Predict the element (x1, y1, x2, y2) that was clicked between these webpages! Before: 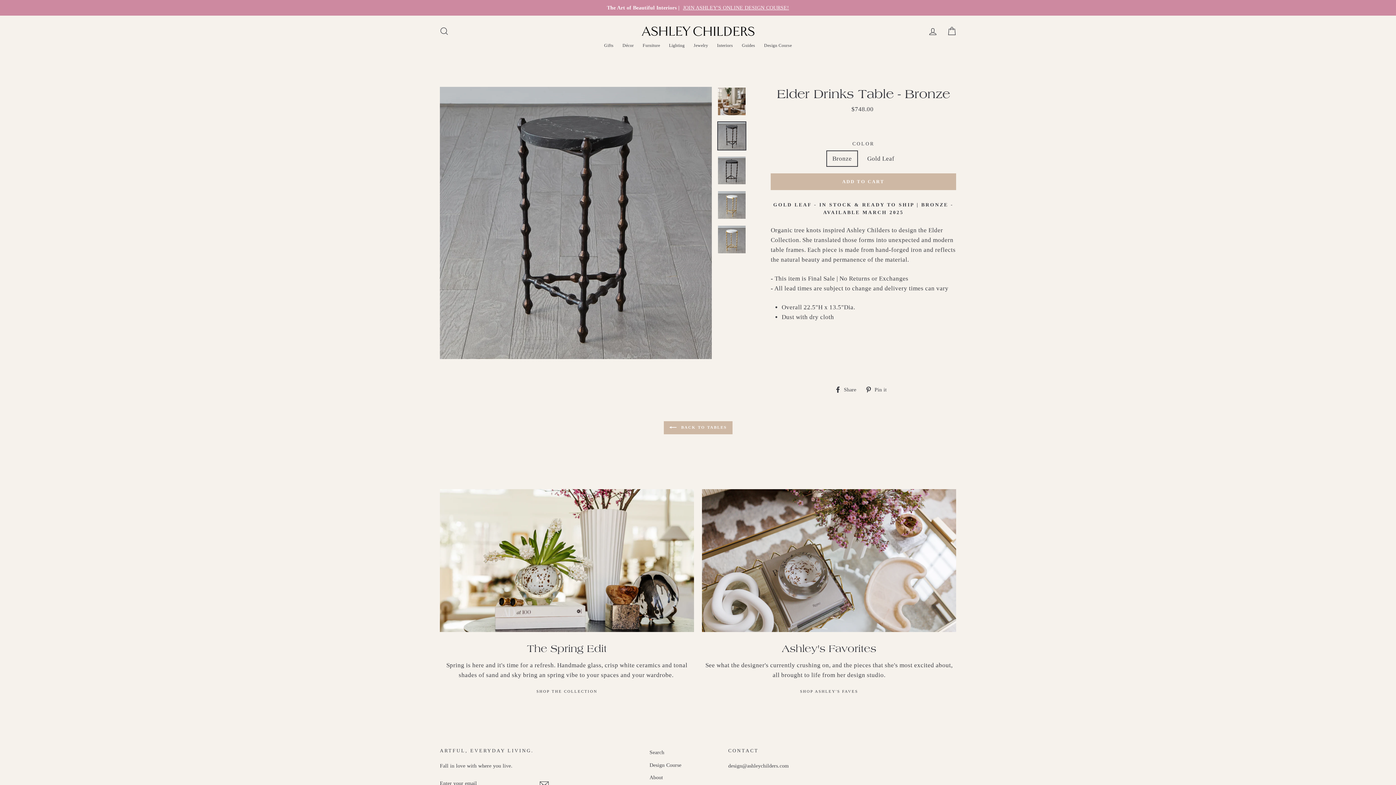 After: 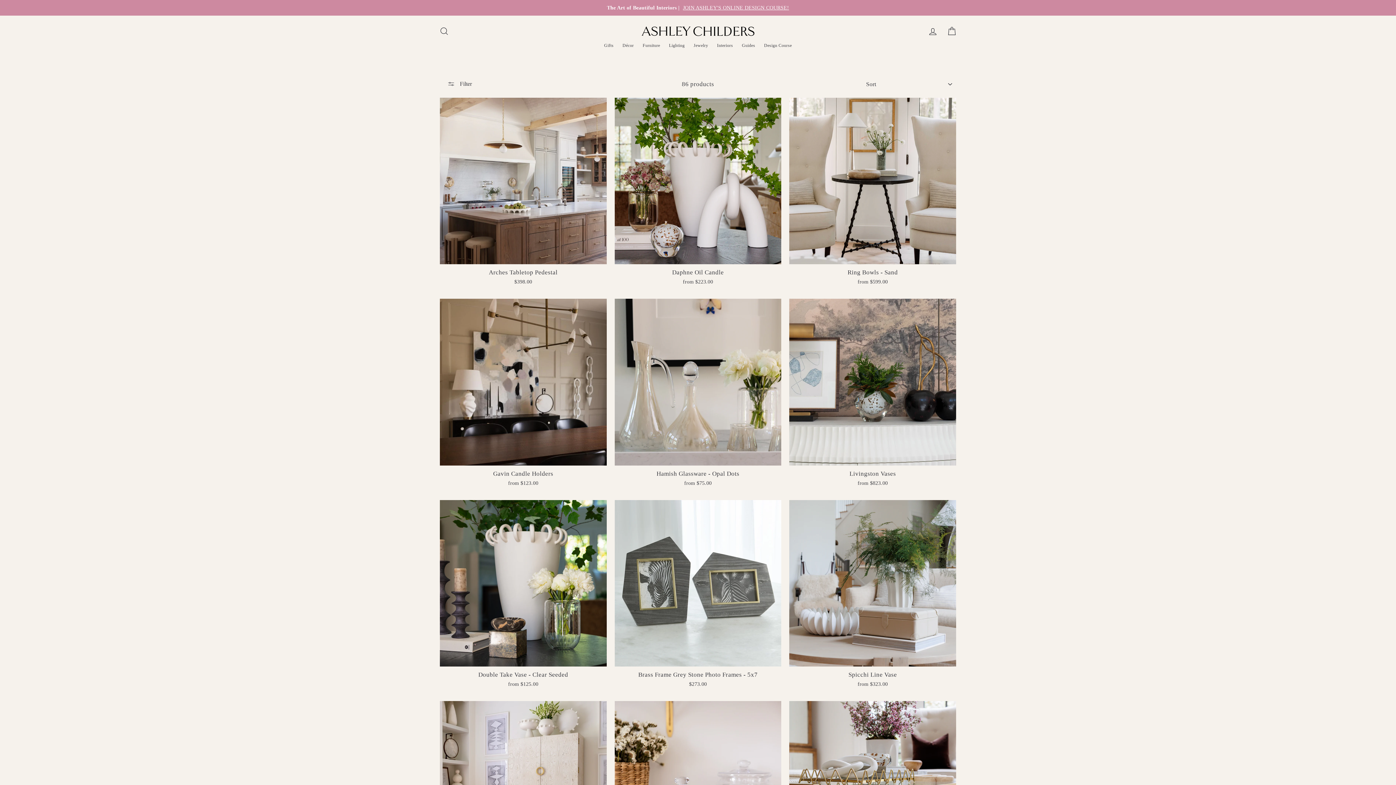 Action: bbox: (619, 39, 637, 51) label: Décor